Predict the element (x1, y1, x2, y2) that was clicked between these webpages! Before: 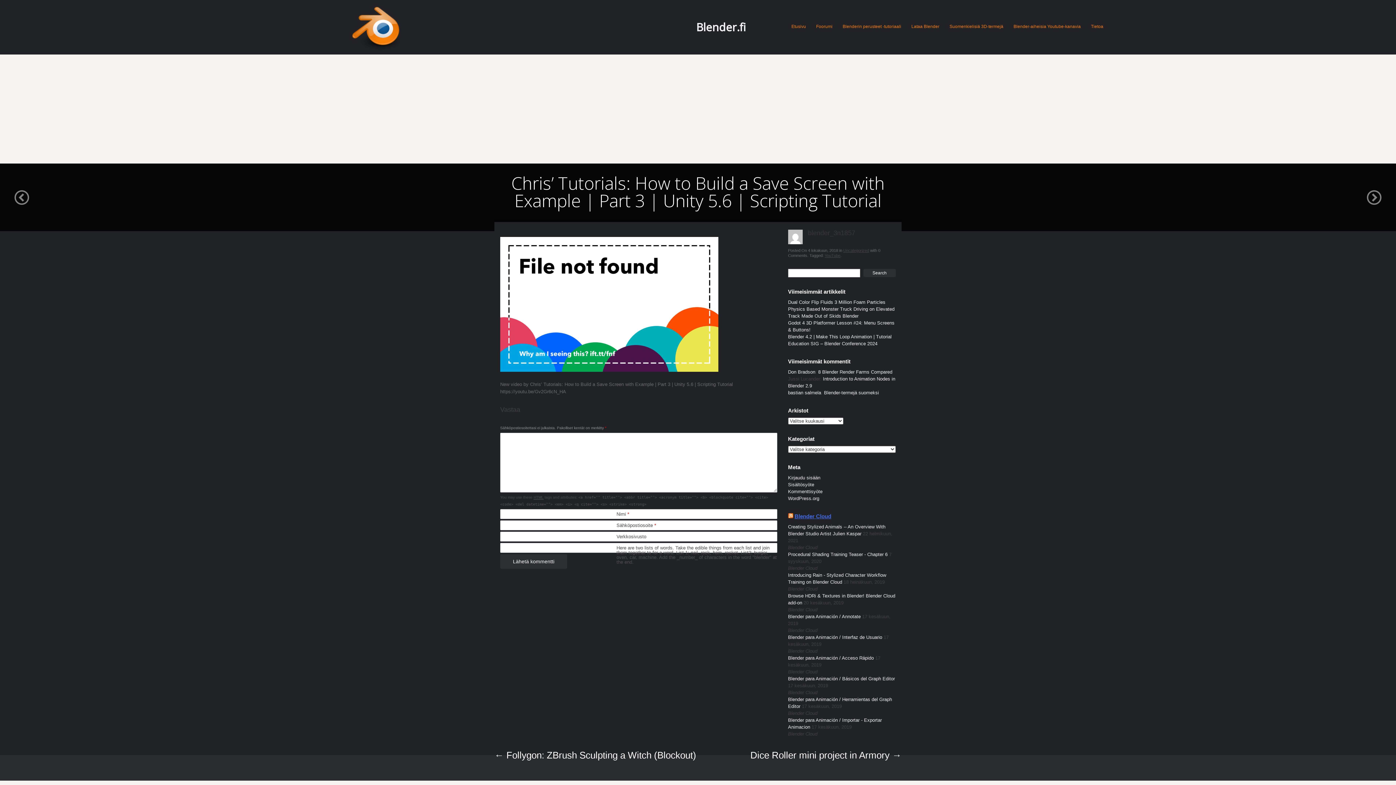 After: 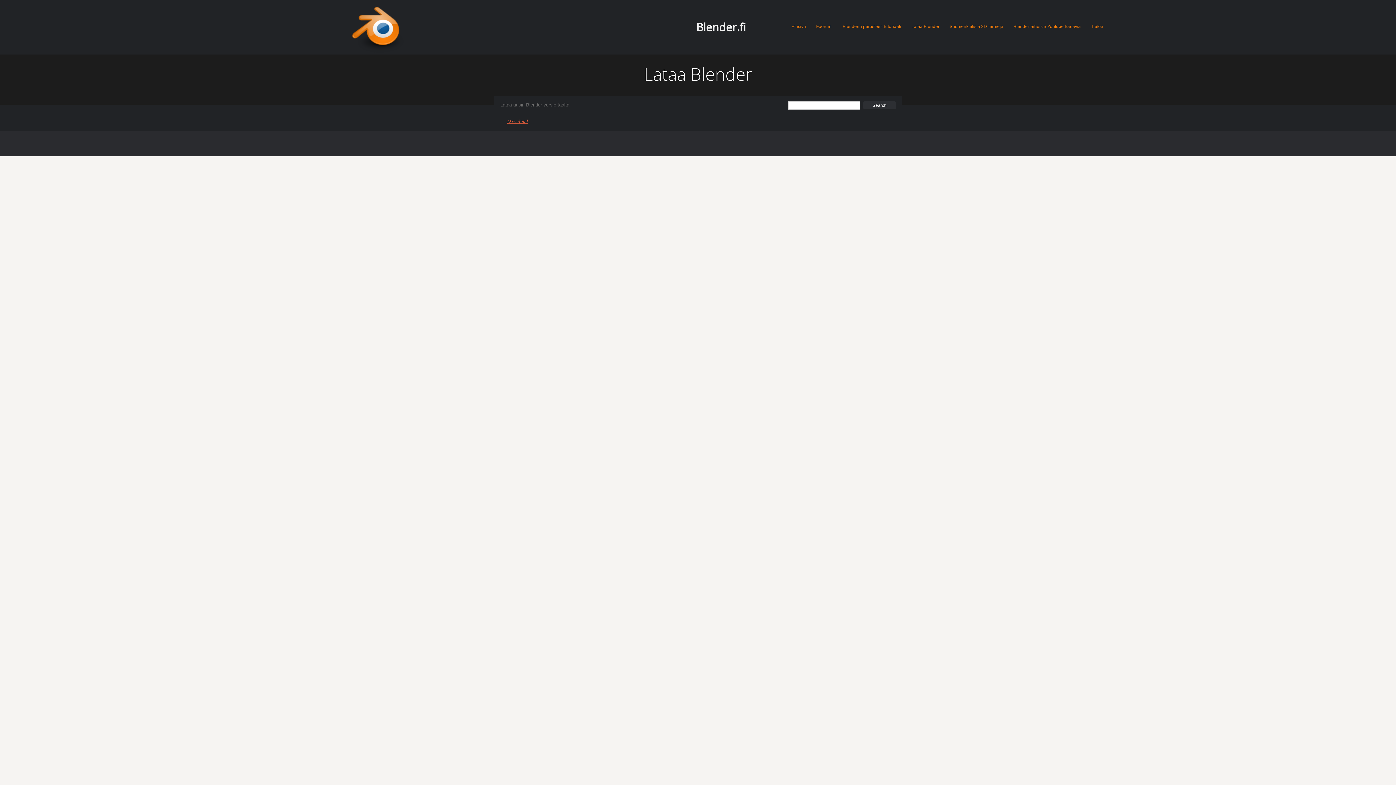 Action: label: Lataa Blender bbox: (911, 17, 939, 35)